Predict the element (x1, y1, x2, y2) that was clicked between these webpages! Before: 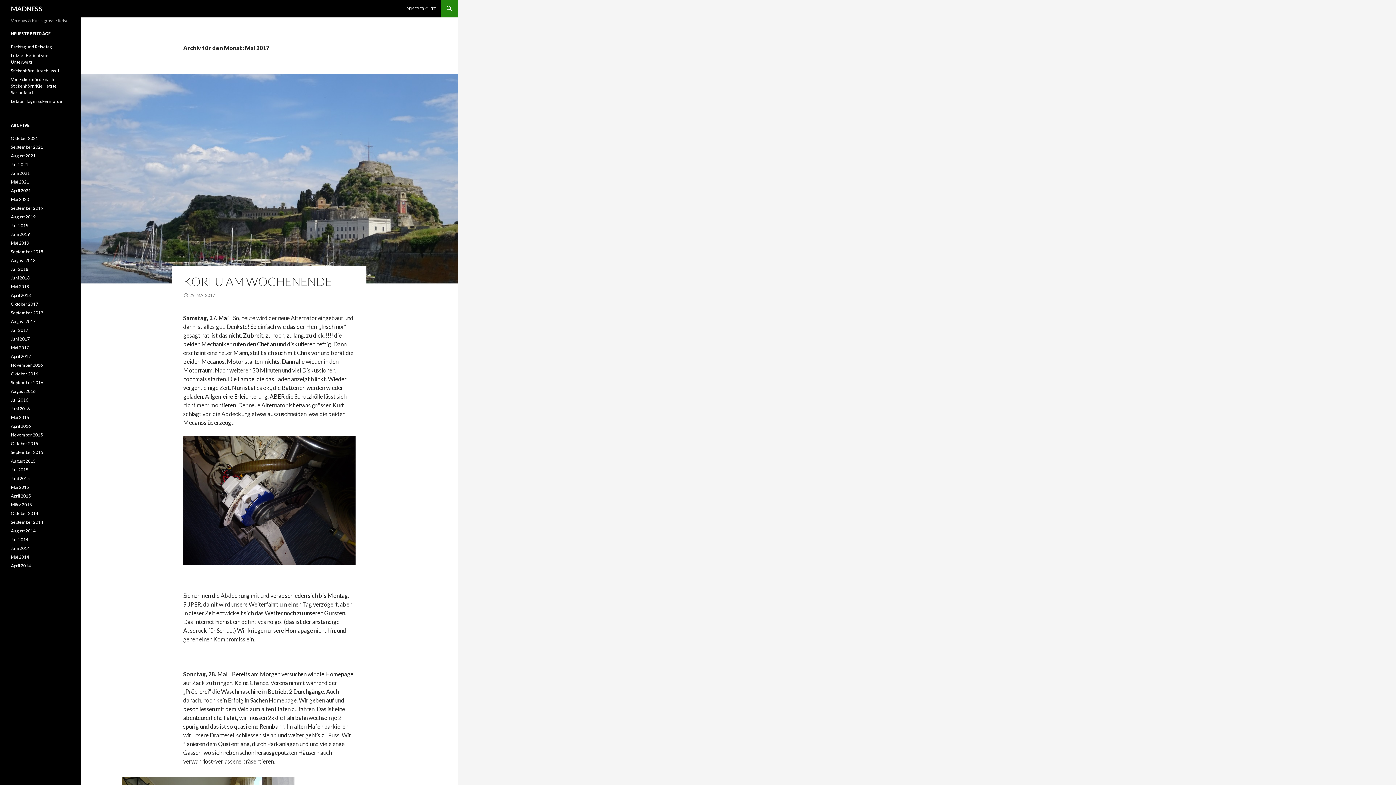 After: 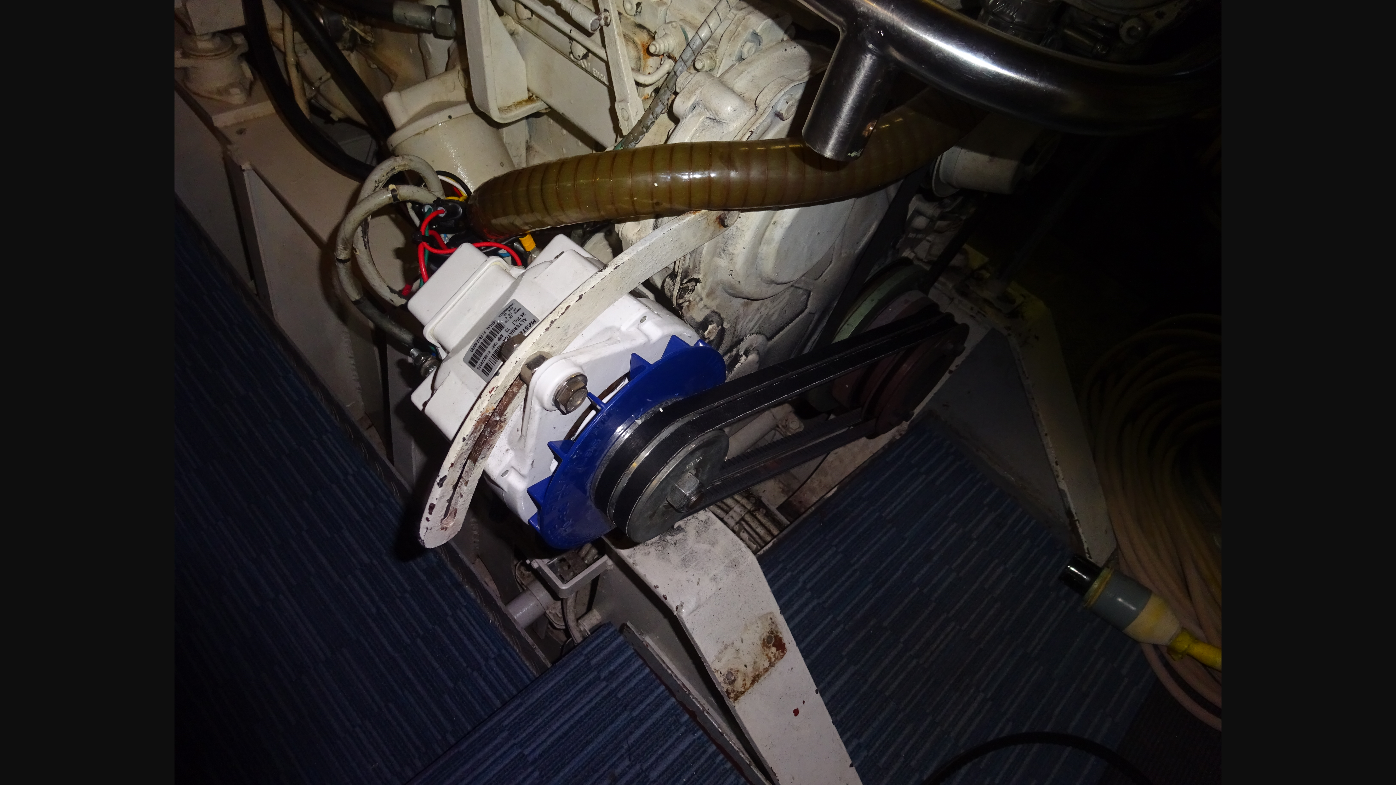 Action: bbox: (183, 436, 355, 565)